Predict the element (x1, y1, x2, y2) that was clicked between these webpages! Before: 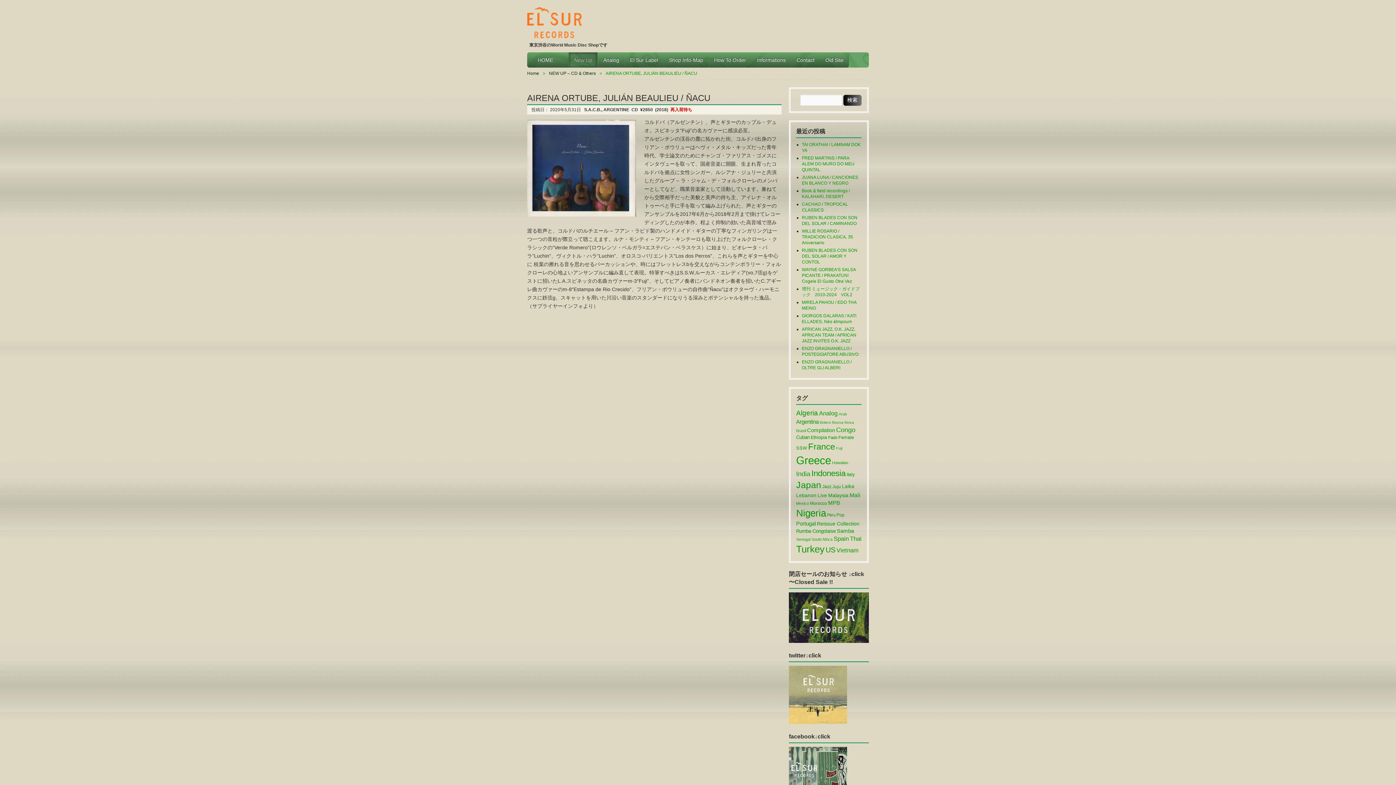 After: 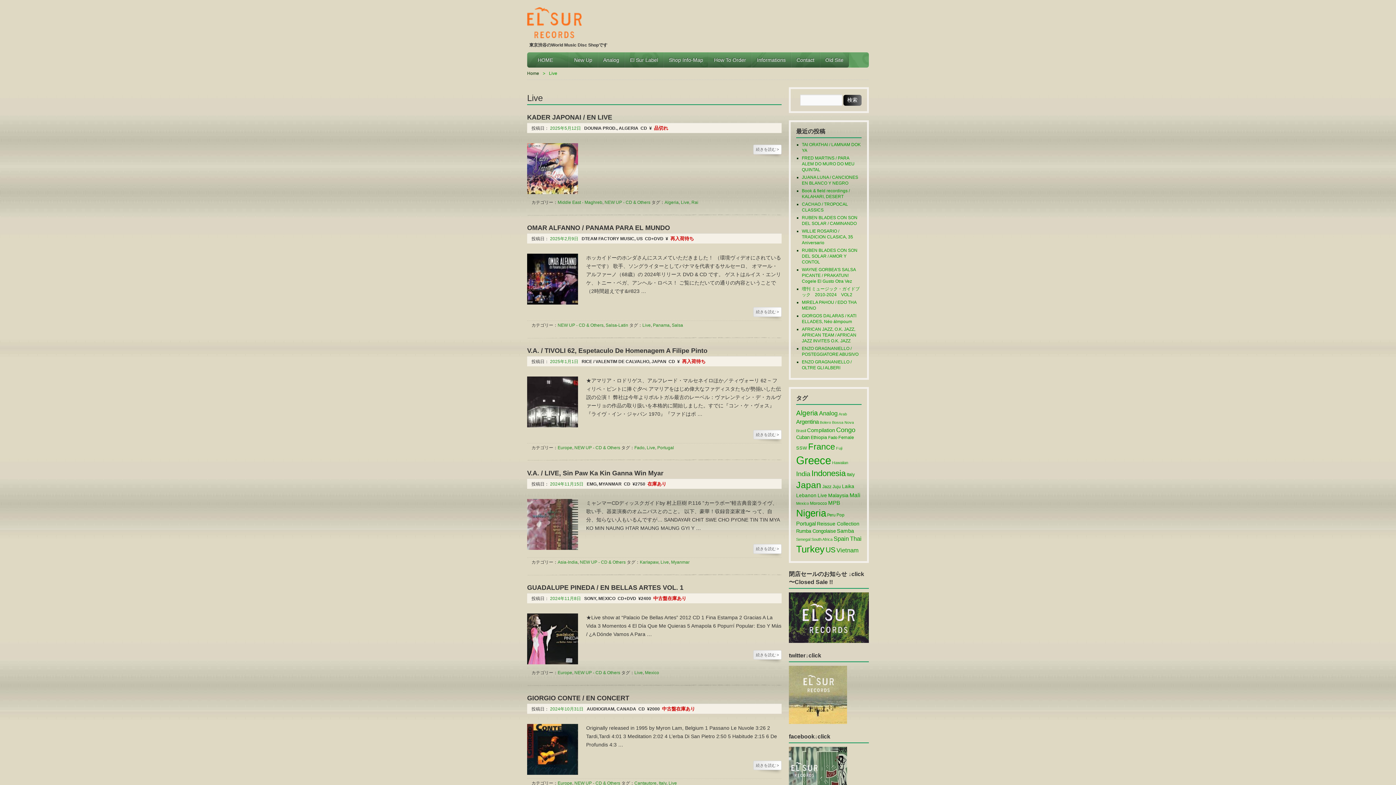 Action: bbox: (817, 493, 827, 498) label: Live (283個の項目)